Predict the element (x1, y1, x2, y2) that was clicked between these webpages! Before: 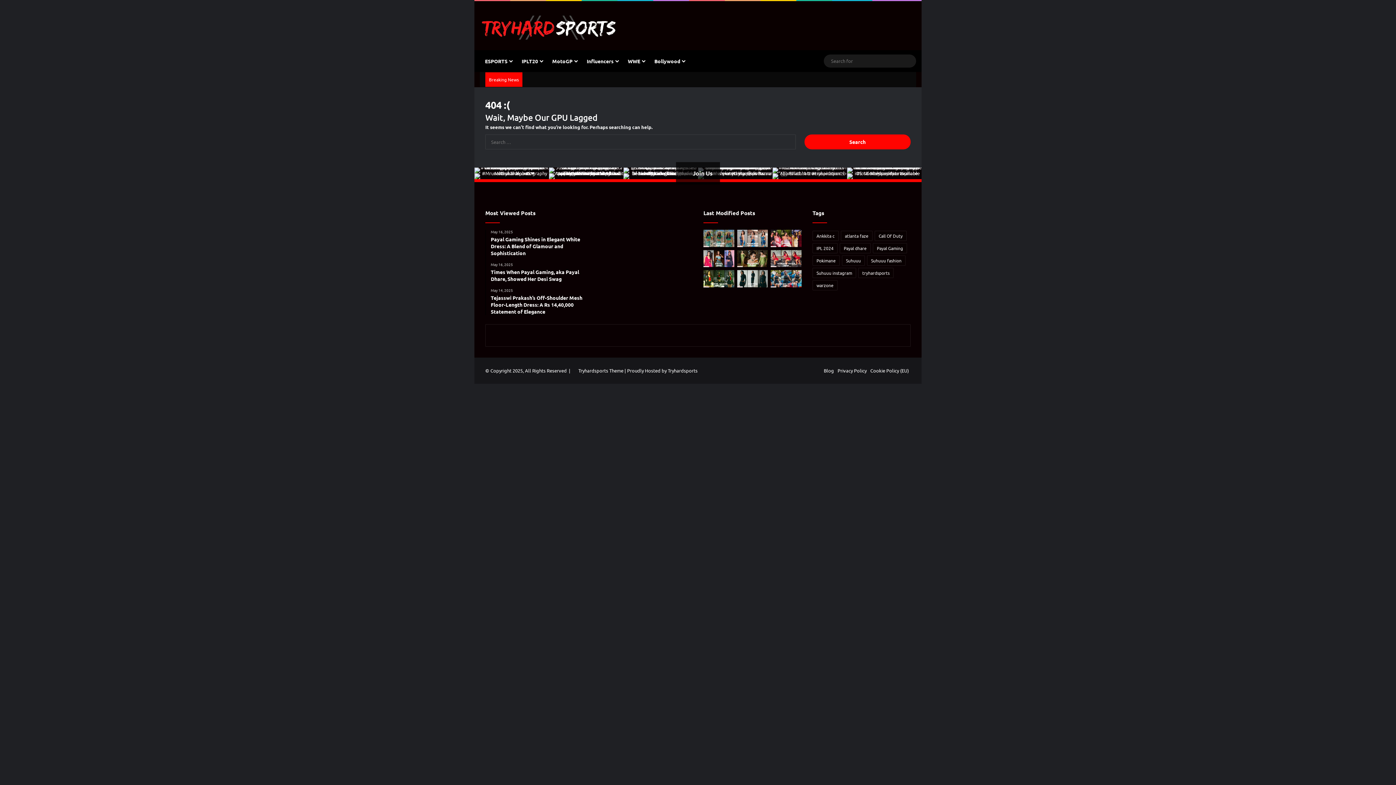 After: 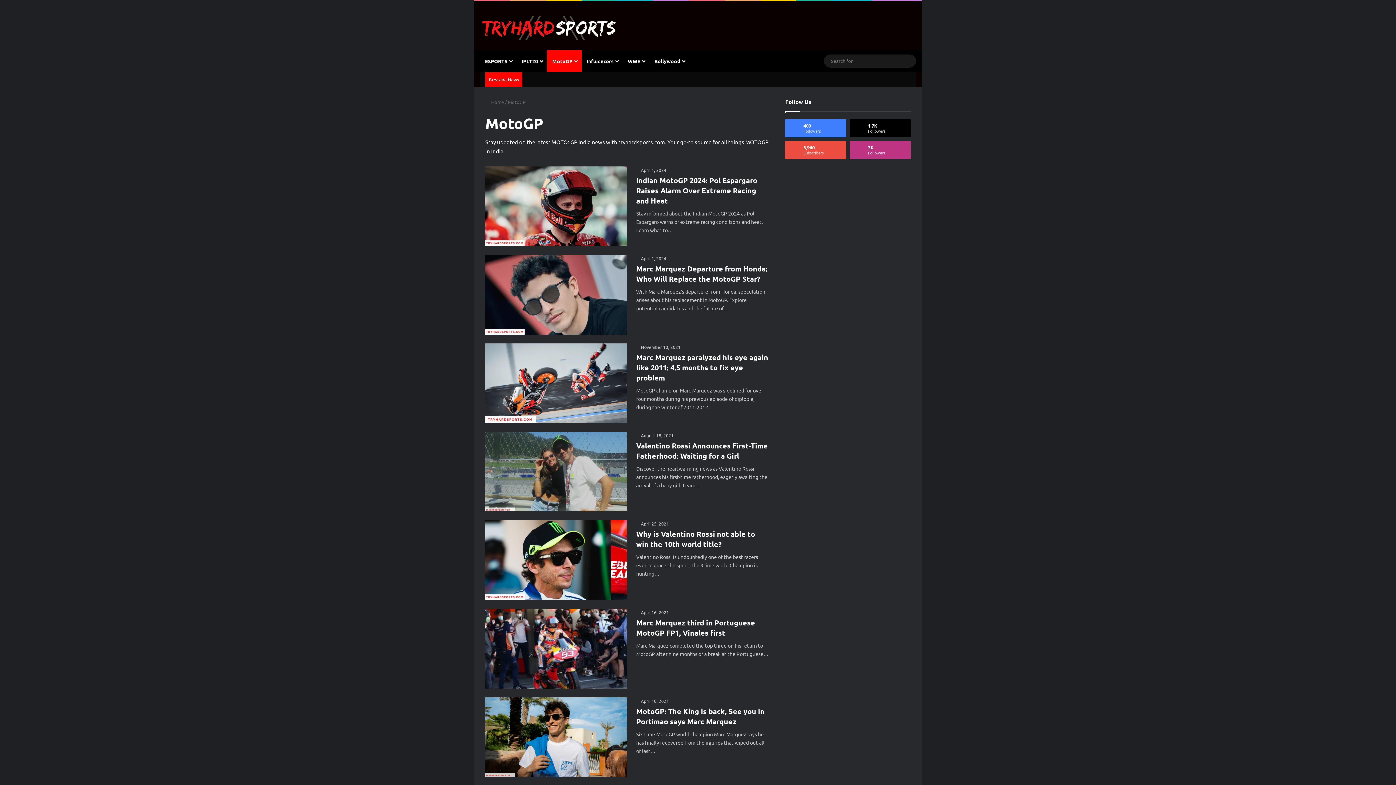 Action: label: MotoGP bbox: (547, 50, 581, 72)